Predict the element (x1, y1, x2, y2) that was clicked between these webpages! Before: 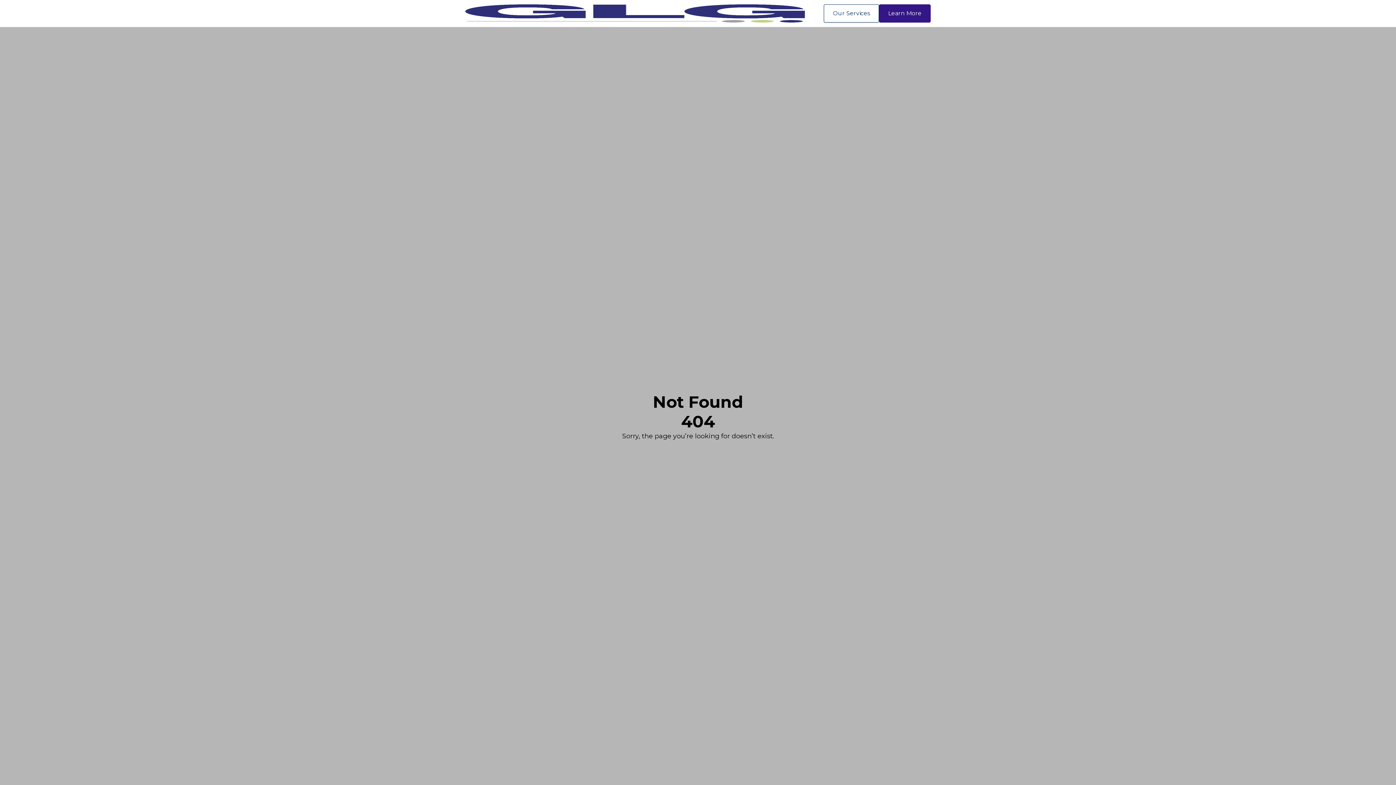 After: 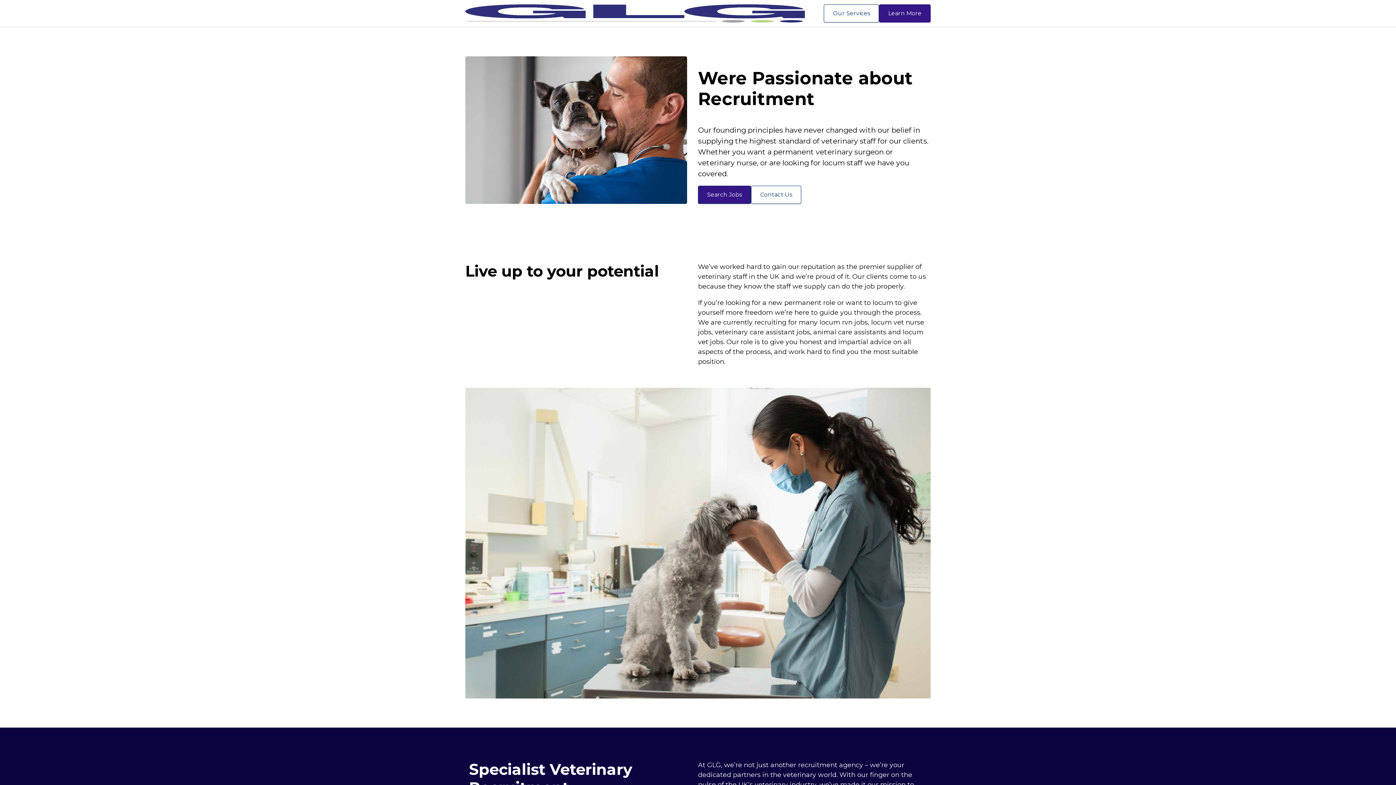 Action: bbox: (465, 4, 805, 22)